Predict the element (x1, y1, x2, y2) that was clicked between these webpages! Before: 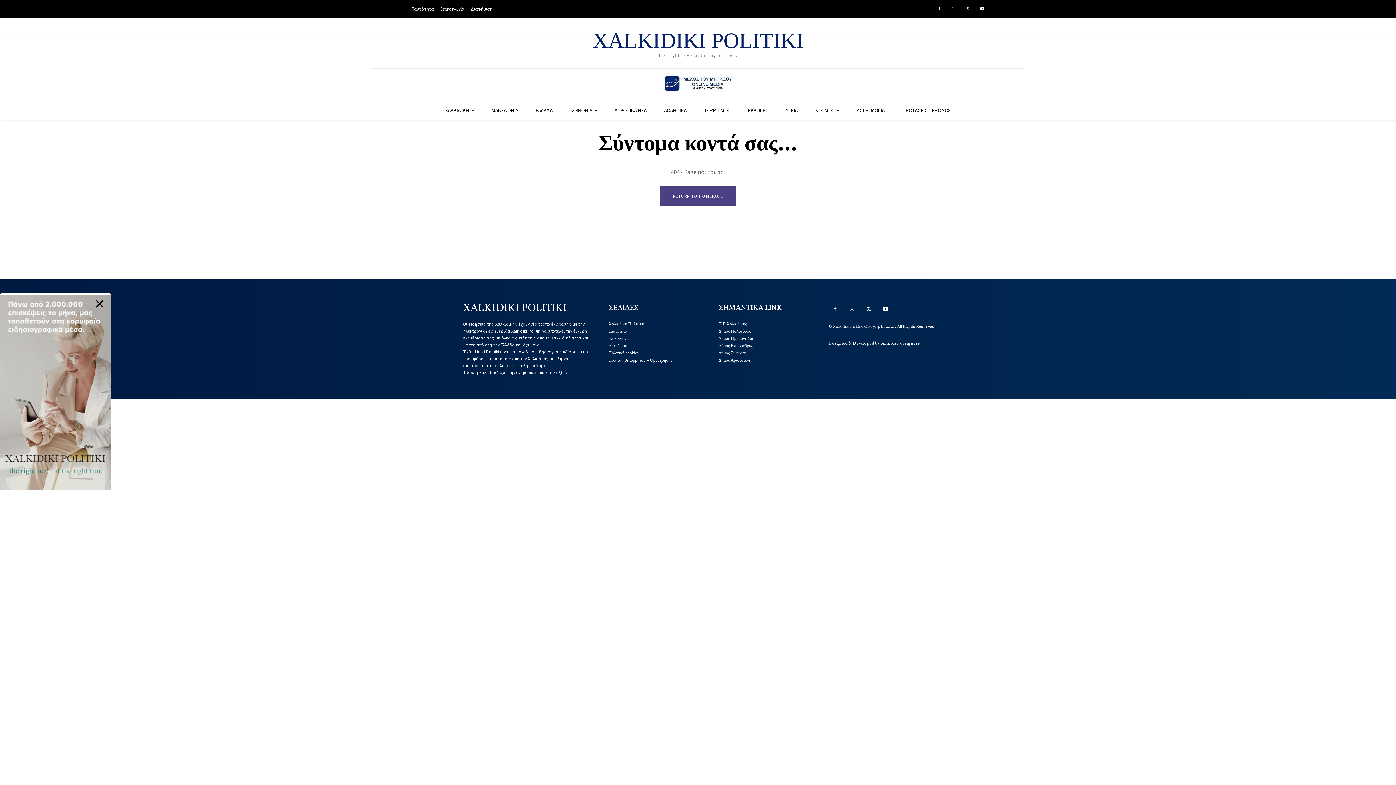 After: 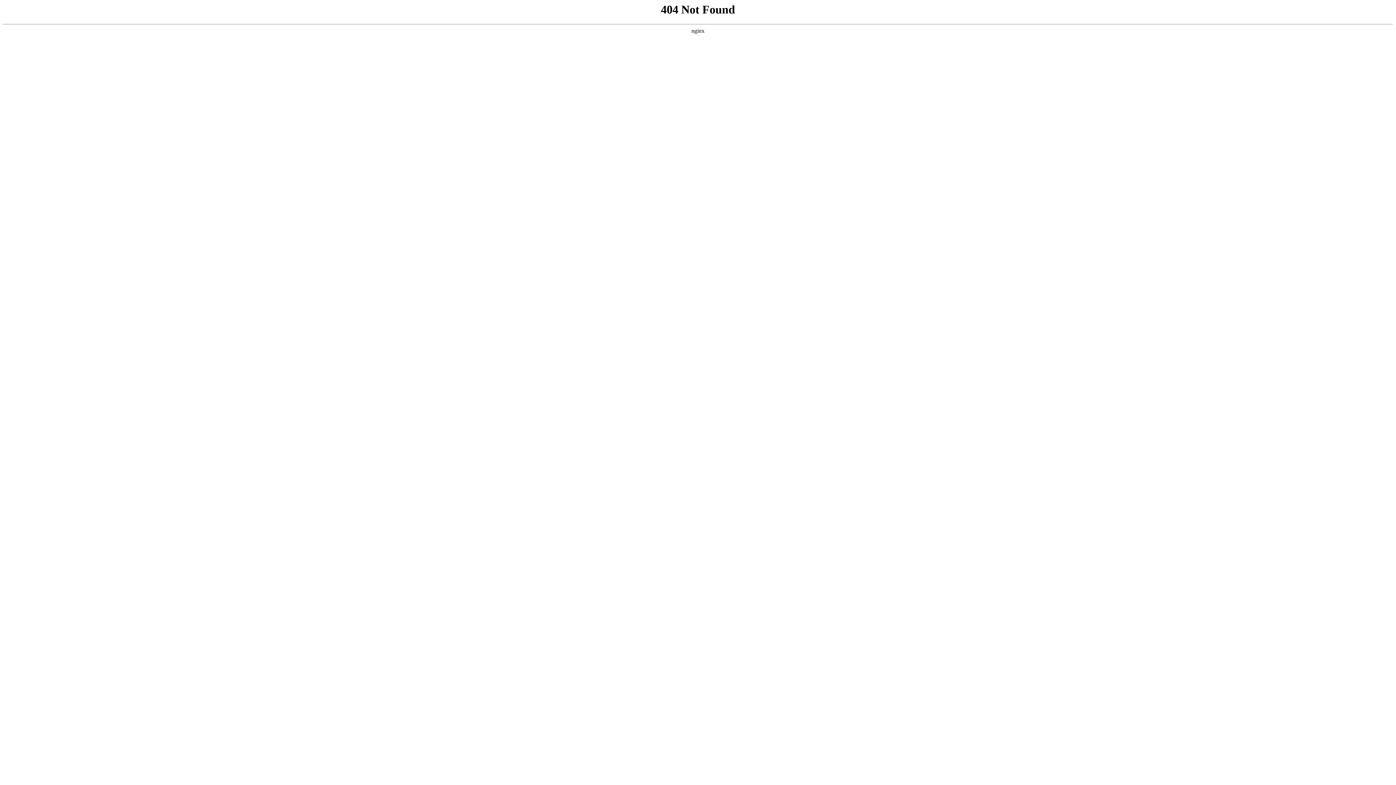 Action: bbox: (718, 357, 751, 362) label: Δήμος Αριστοτέλη